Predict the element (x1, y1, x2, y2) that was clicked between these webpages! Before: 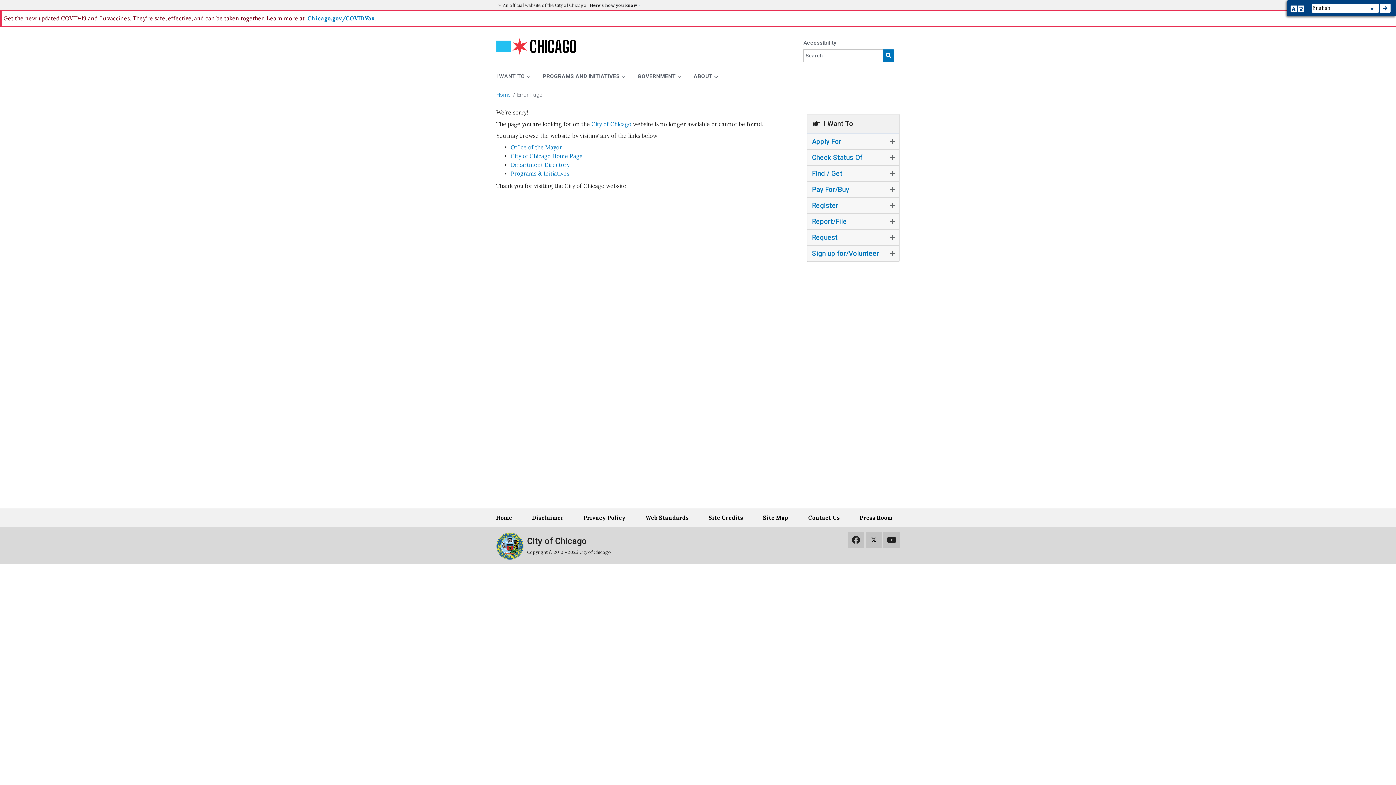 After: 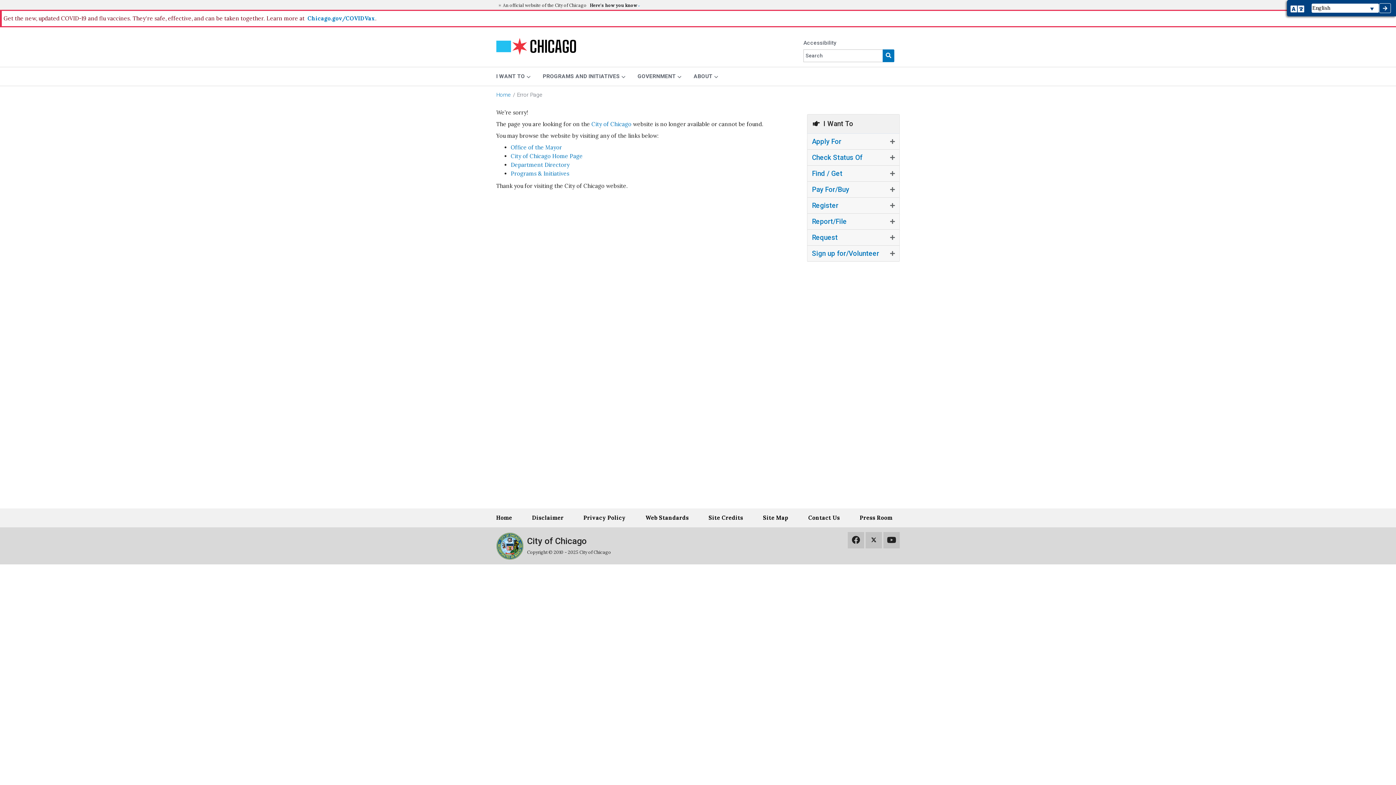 Action: bbox: (1380, 3, 1390, 12) label: Apply Translation